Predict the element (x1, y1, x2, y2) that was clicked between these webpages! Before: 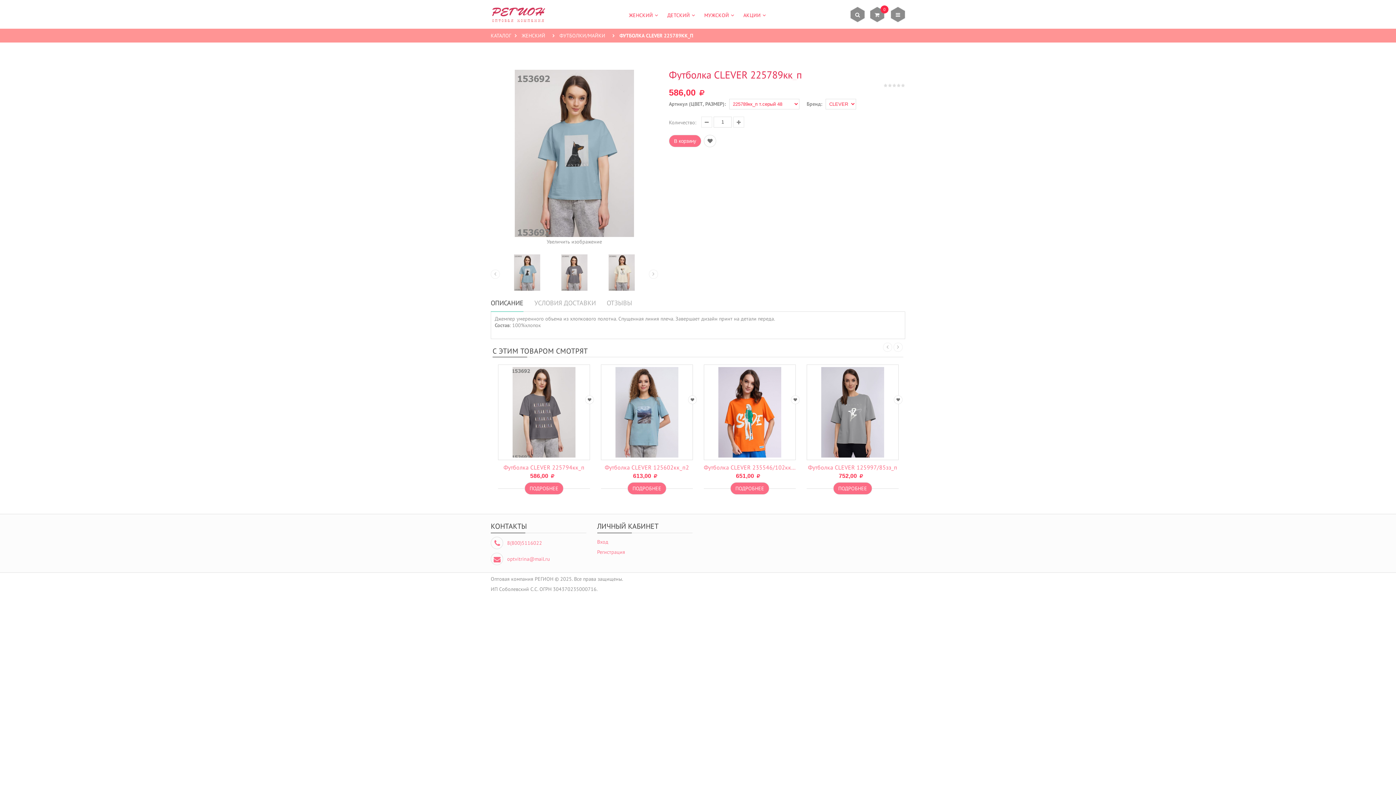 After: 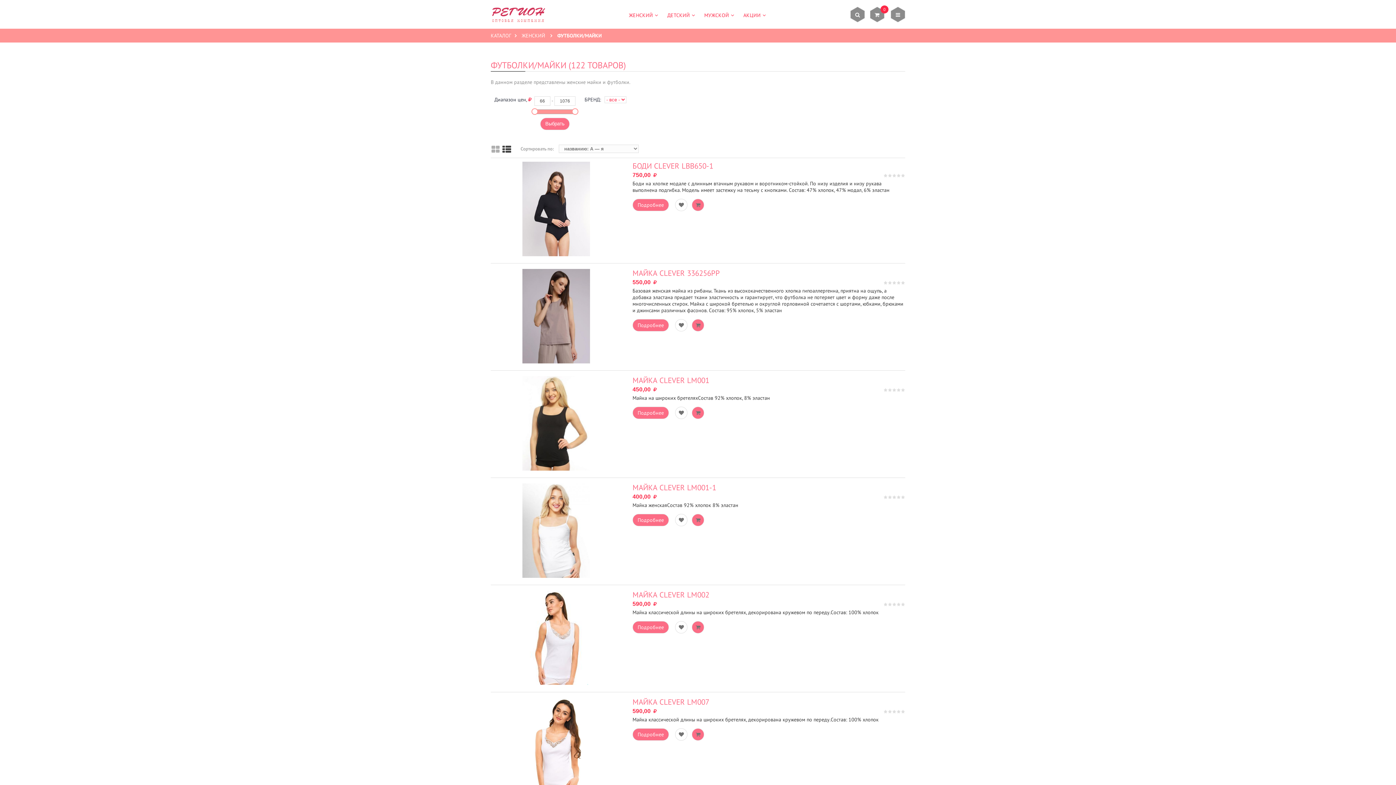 Action: bbox: (559, 32, 612, 39) label: ФУТБОЛКИ/МАЙКИ